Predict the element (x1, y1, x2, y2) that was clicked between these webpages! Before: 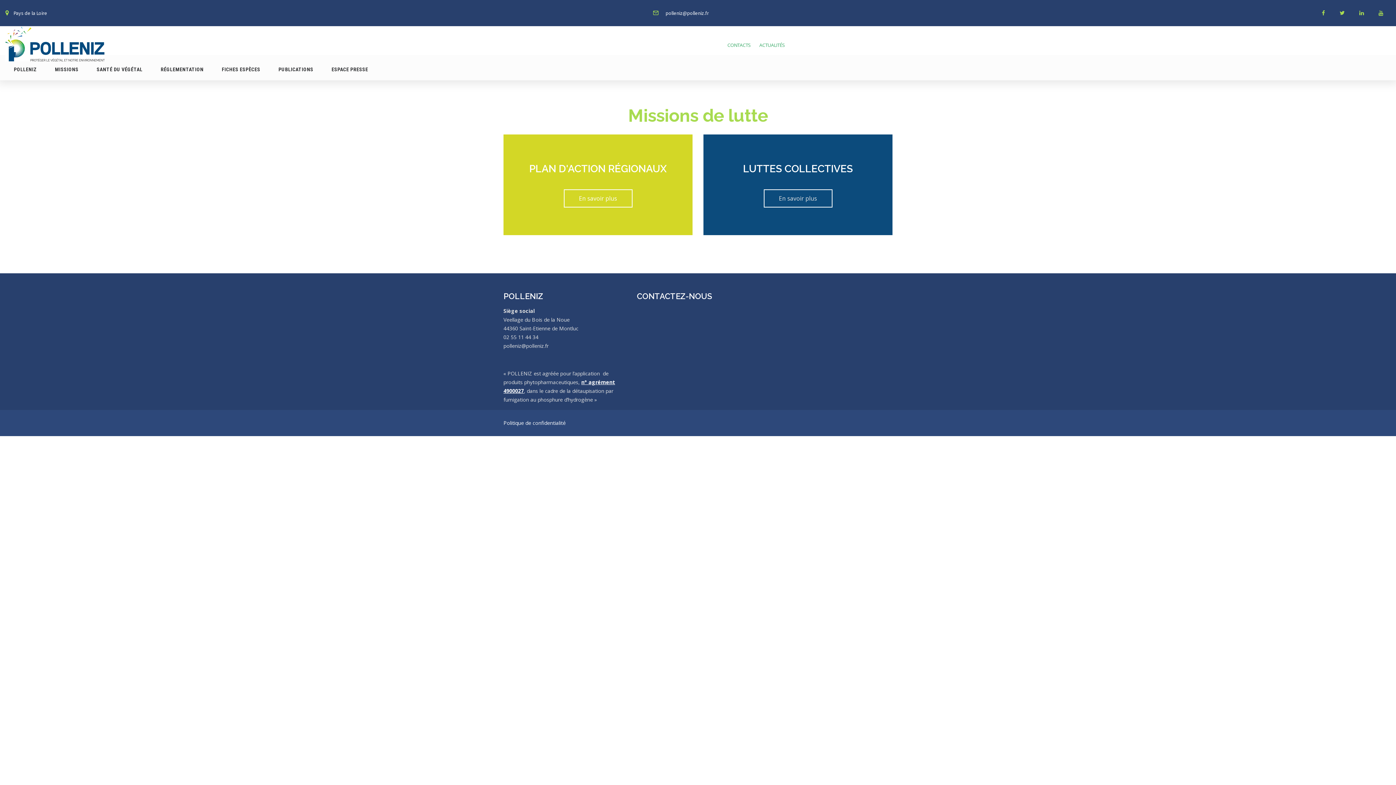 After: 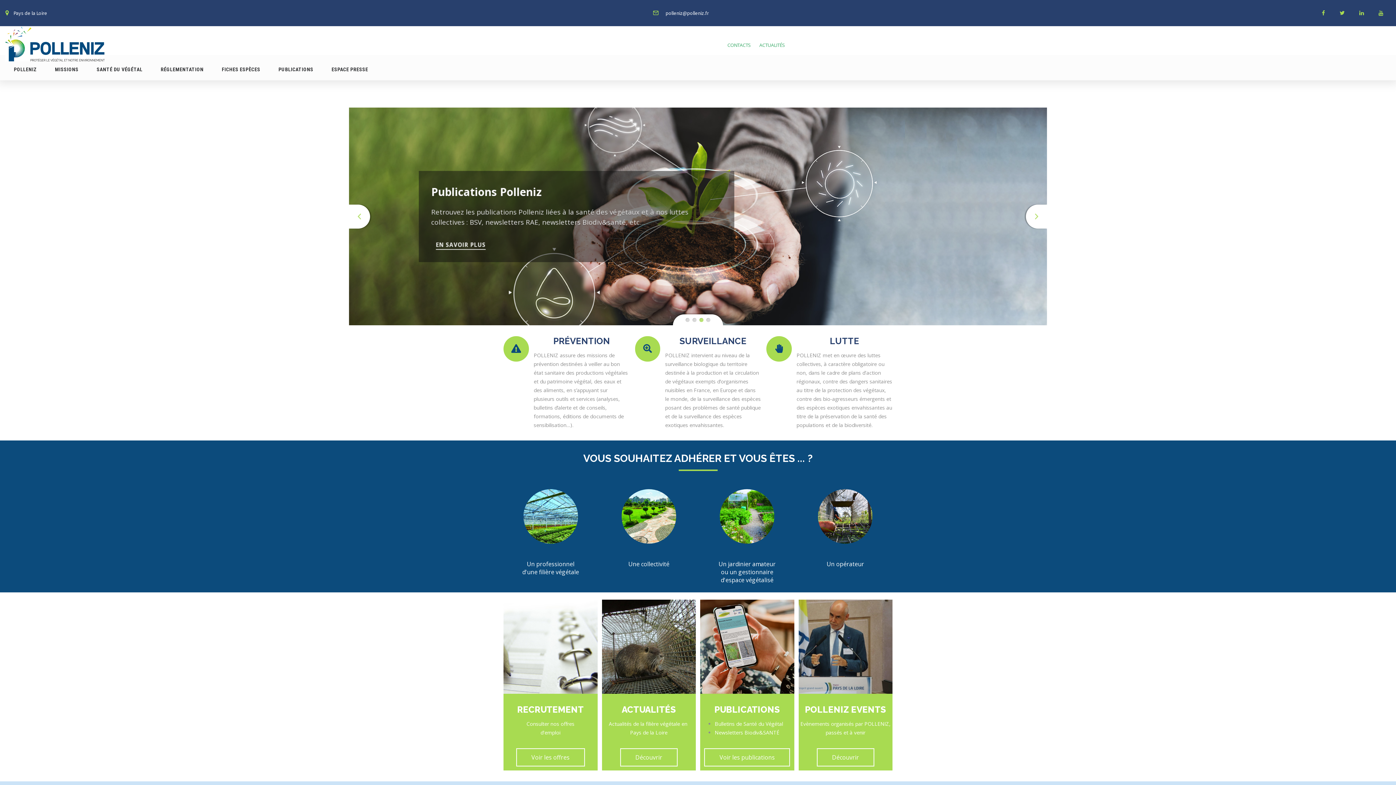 Action: bbox: (5, 26, 104, 61)